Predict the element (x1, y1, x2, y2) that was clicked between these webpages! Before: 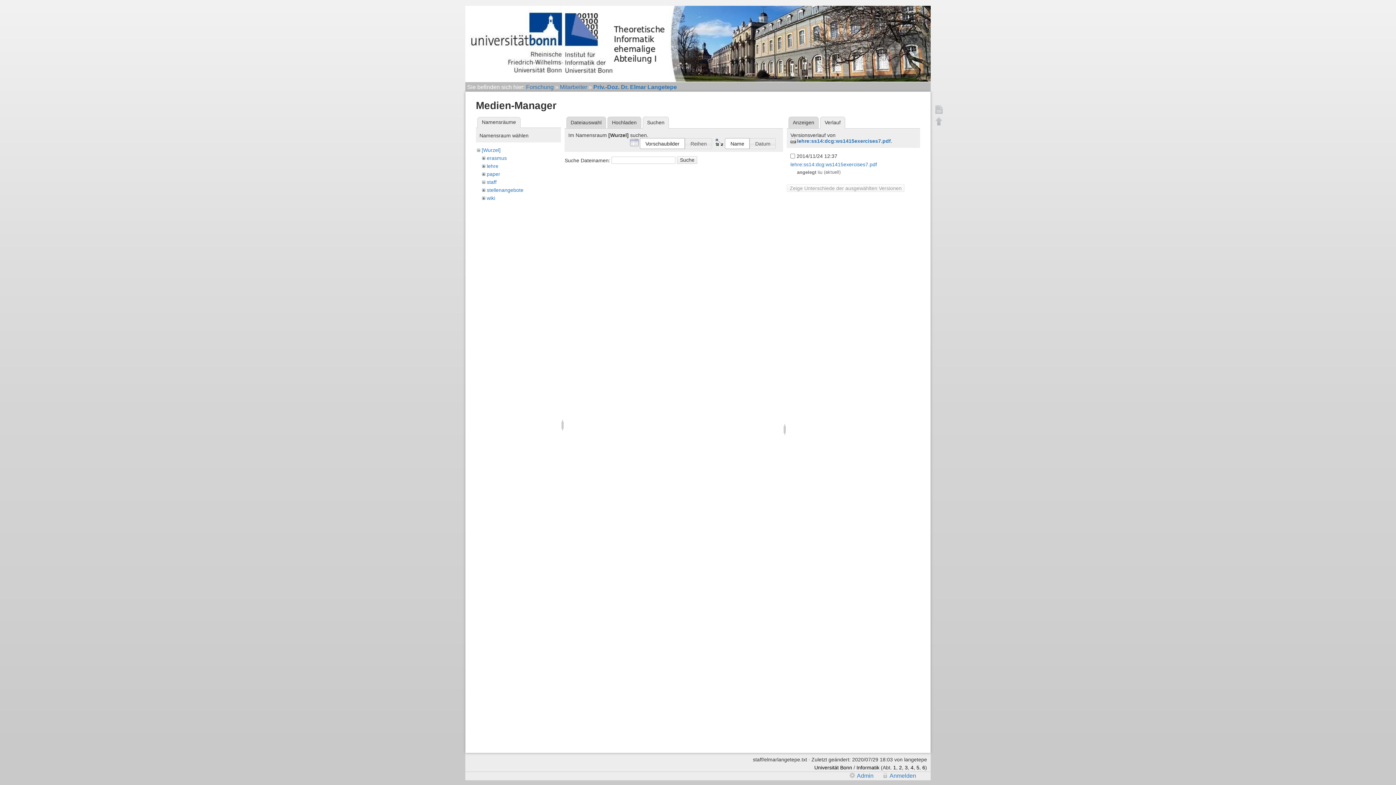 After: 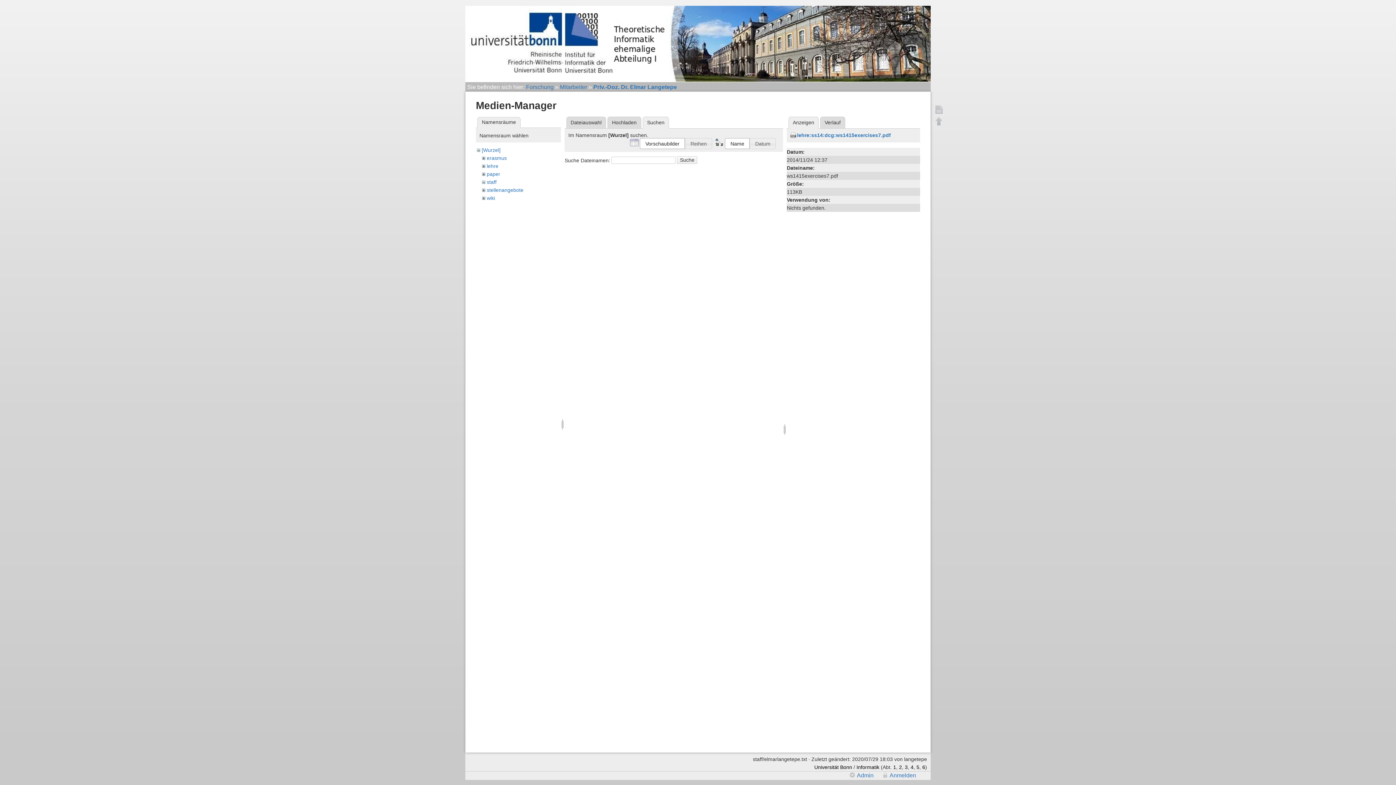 Action: bbox: (790, 161, 877, 167) label:  lehre:ss14:dcg:ws1415exercises7.pdf